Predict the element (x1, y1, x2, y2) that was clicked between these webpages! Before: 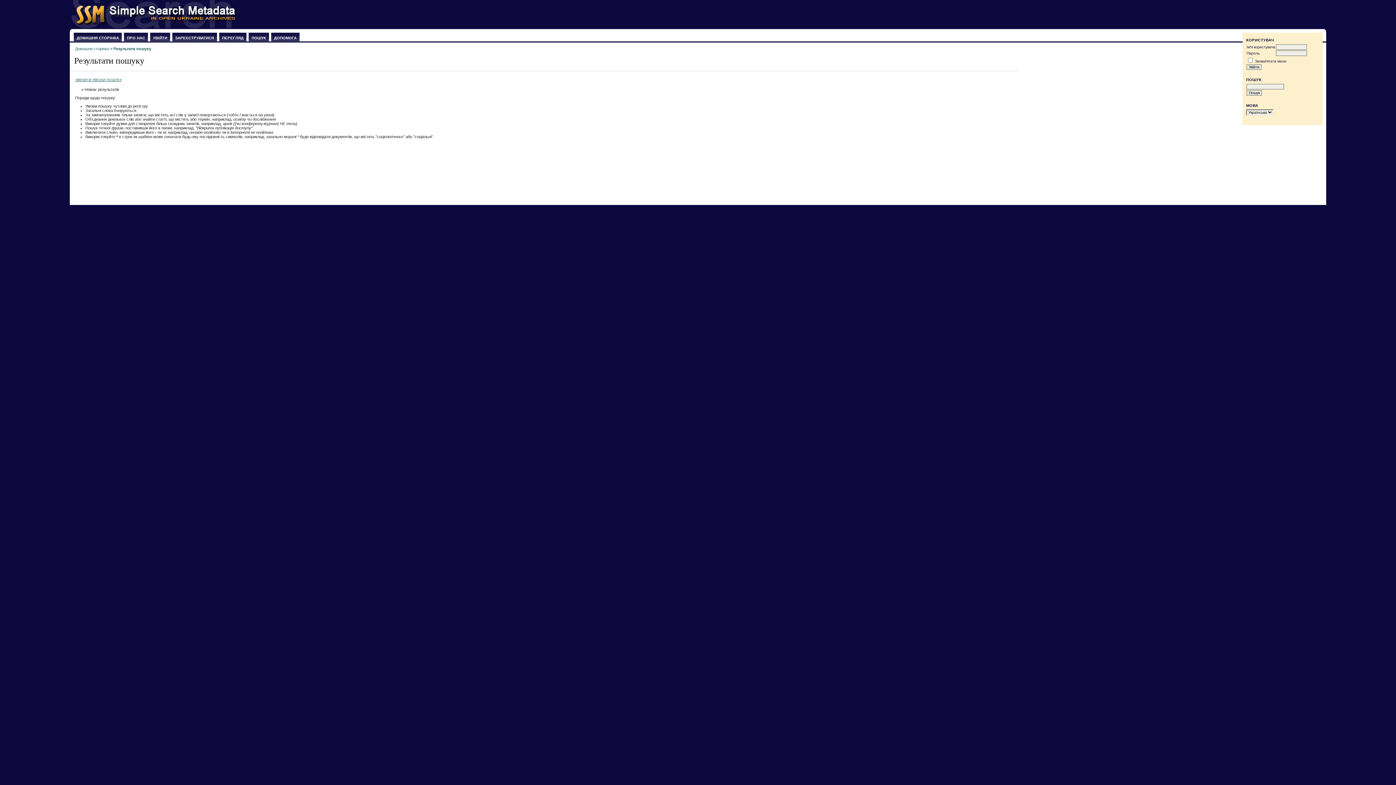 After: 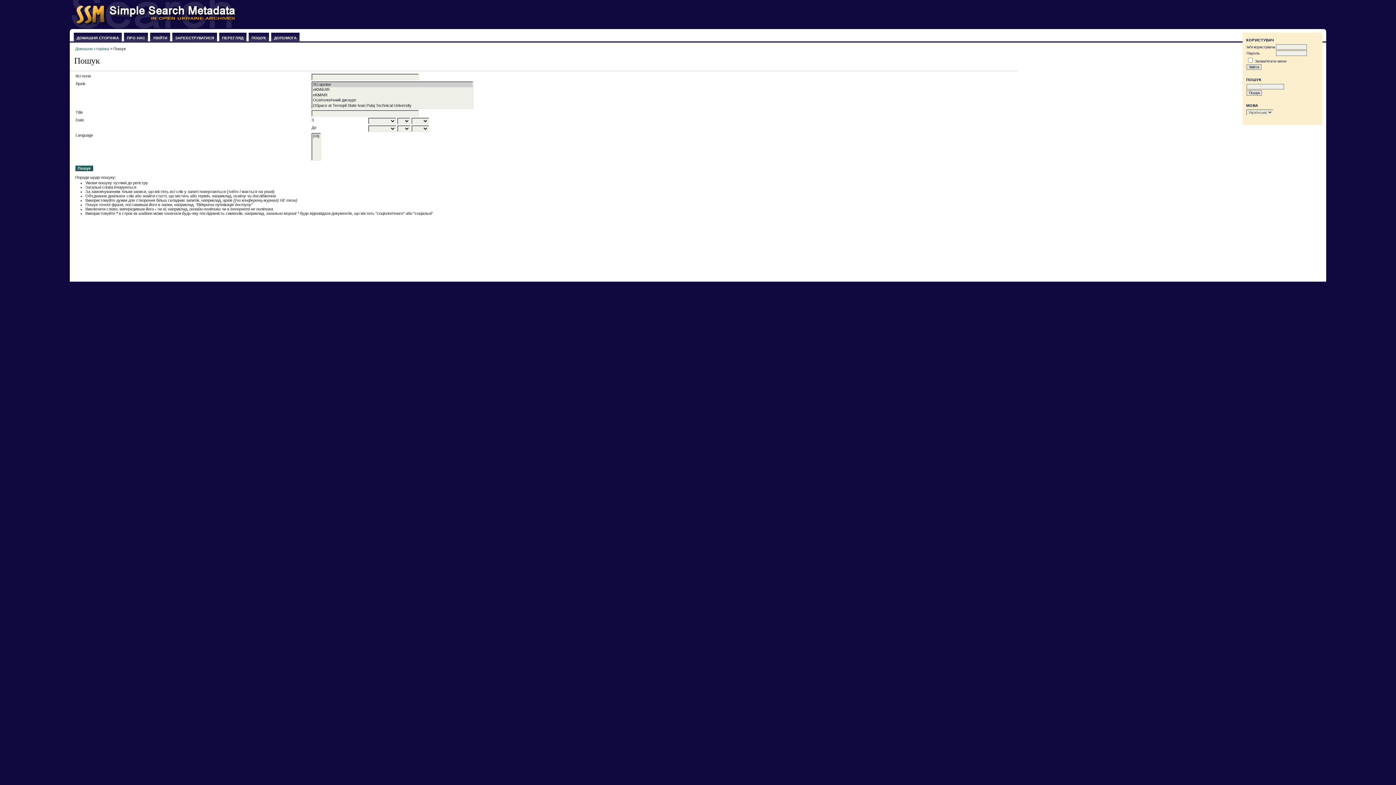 Action: label: ЗМІНИТИ УМОВИ ПОШУКУ bbox: (75, 77, 121, 81)